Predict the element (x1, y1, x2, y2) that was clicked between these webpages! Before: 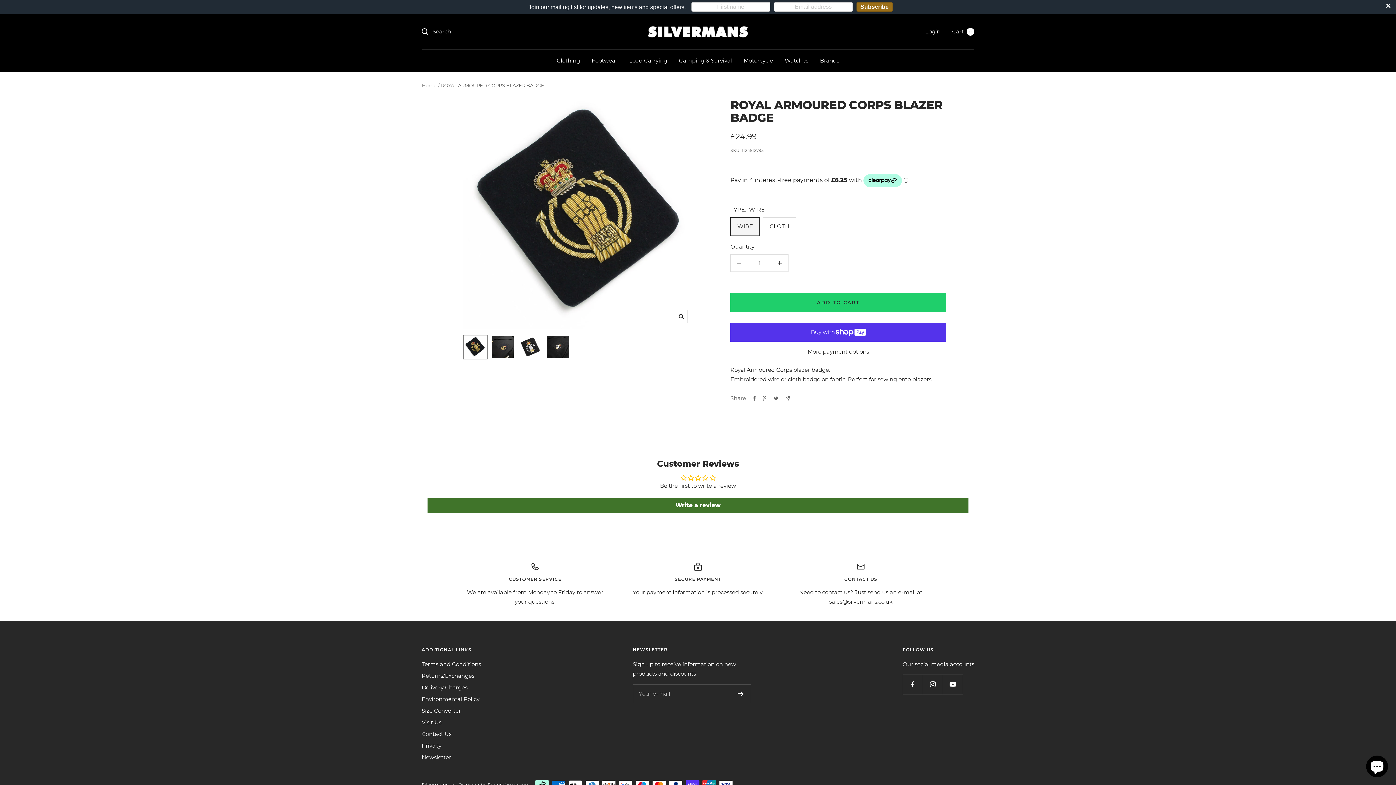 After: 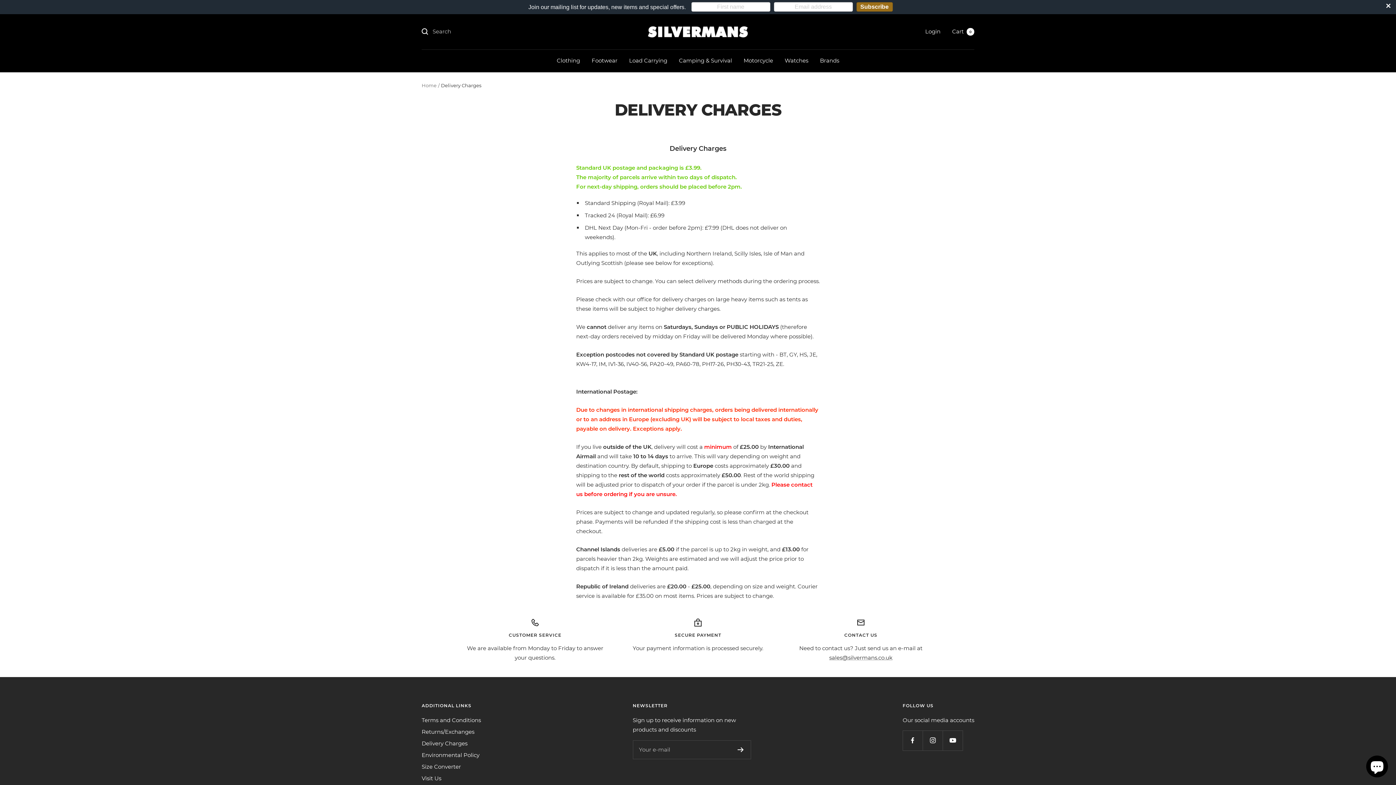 Action: bbox: (421, 683, 467, 692) label: Delivery Charges